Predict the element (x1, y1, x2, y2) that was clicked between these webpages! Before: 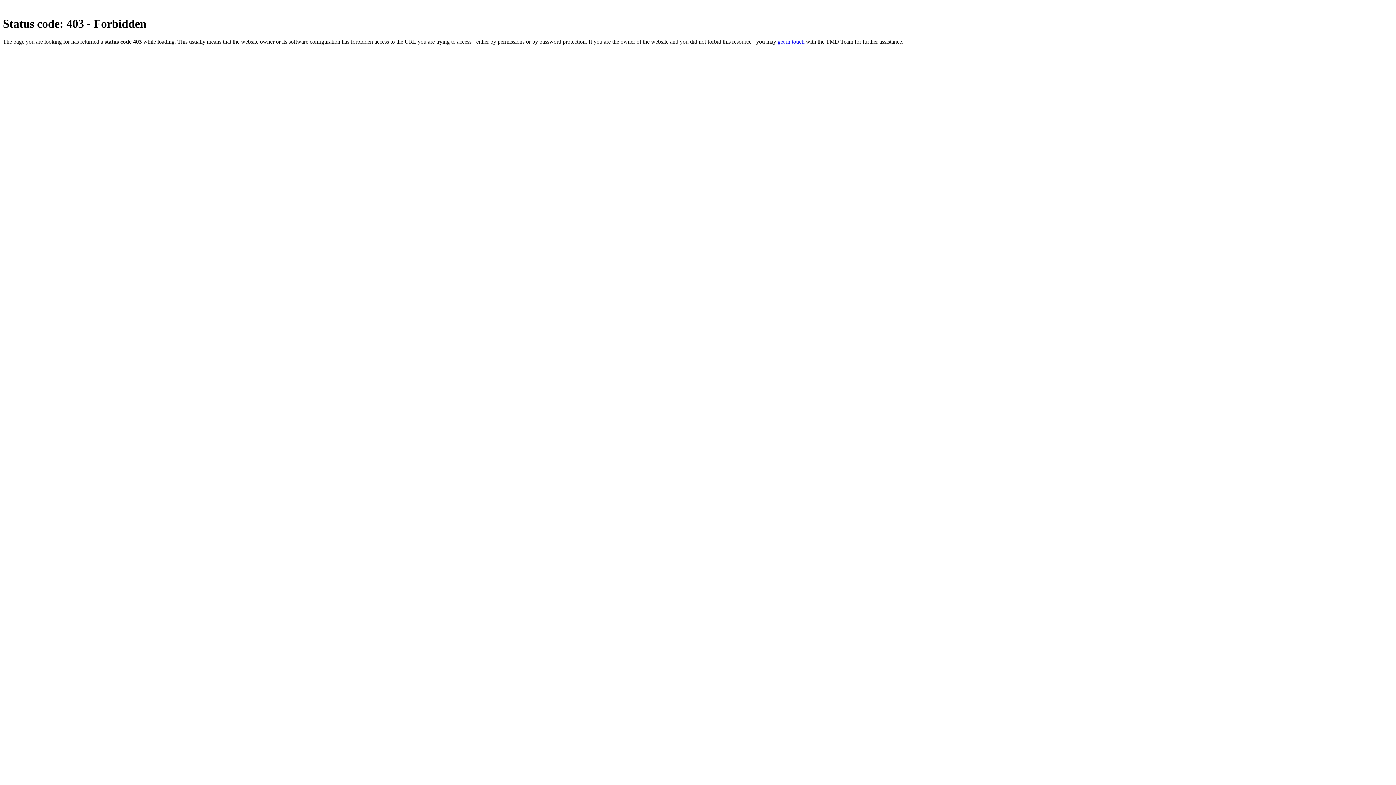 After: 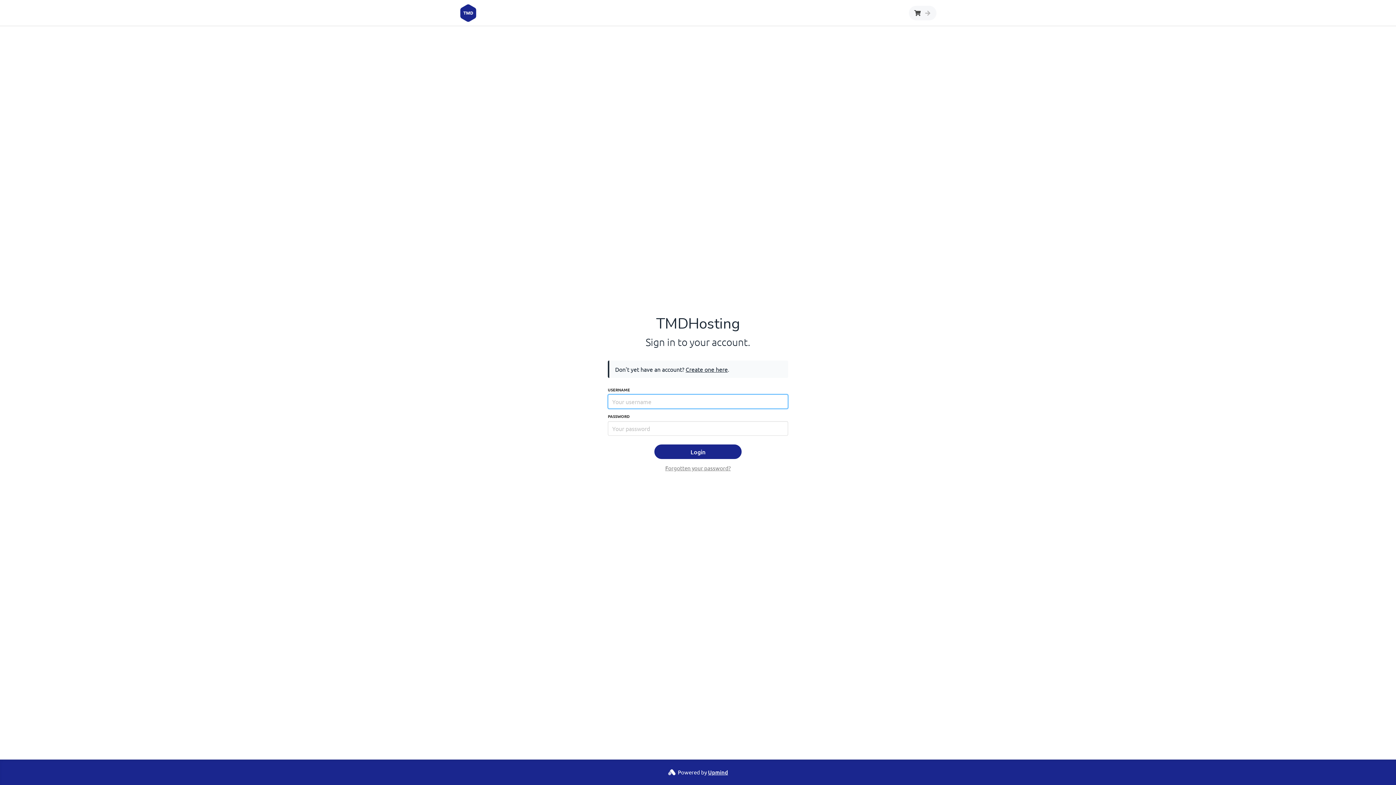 Action: label: get in touch bbox: (777, 38, 804, 44)